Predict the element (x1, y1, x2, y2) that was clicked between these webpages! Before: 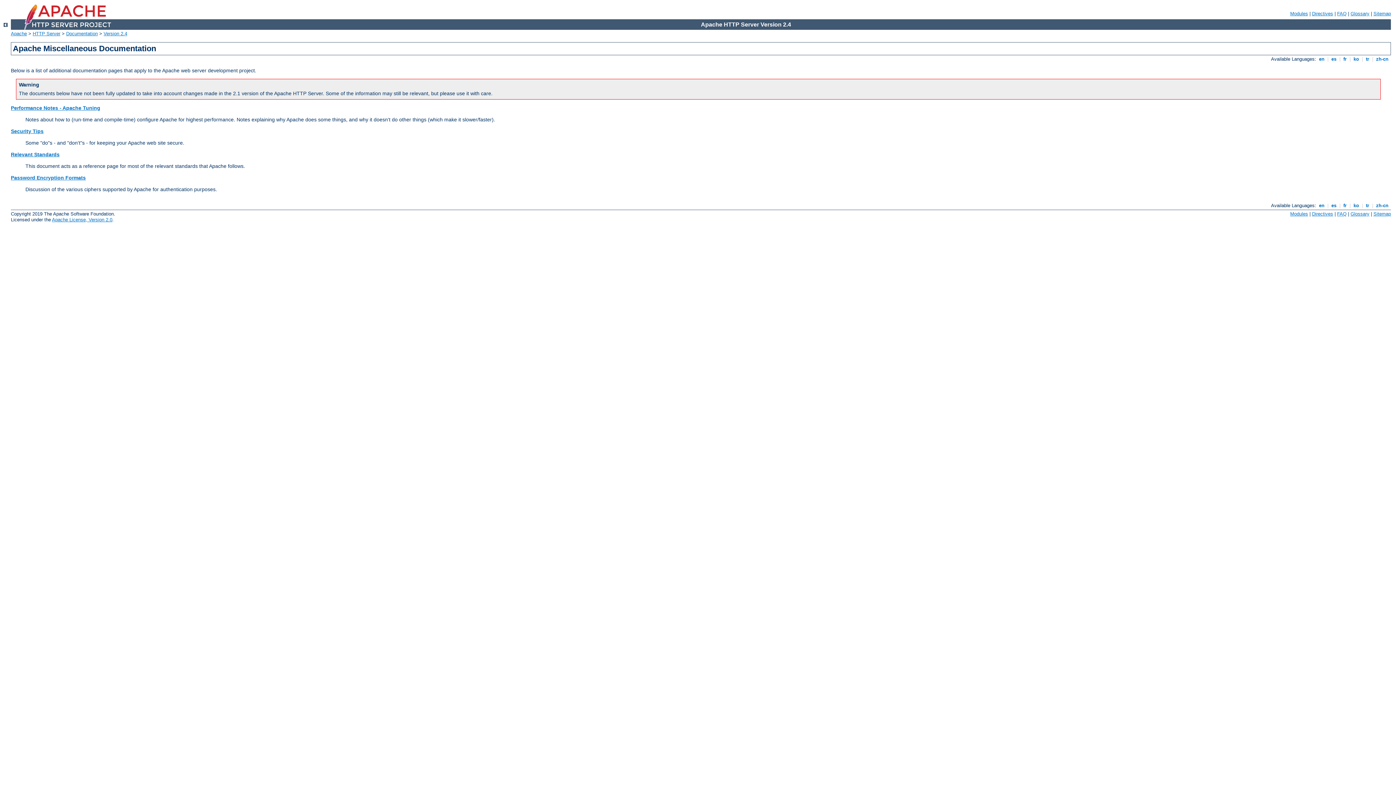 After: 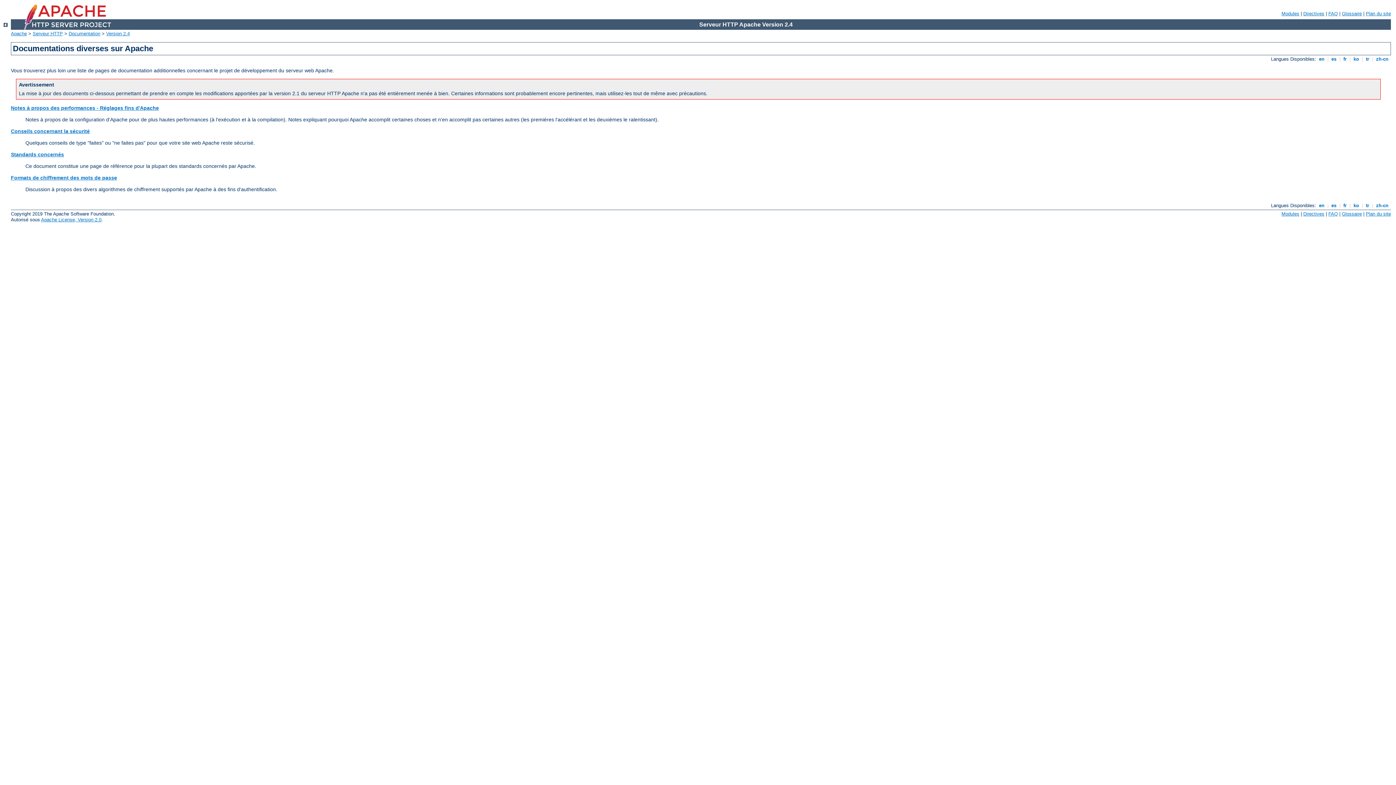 Action: bbox: (1342, 203, 1348, 208) label:  fr 